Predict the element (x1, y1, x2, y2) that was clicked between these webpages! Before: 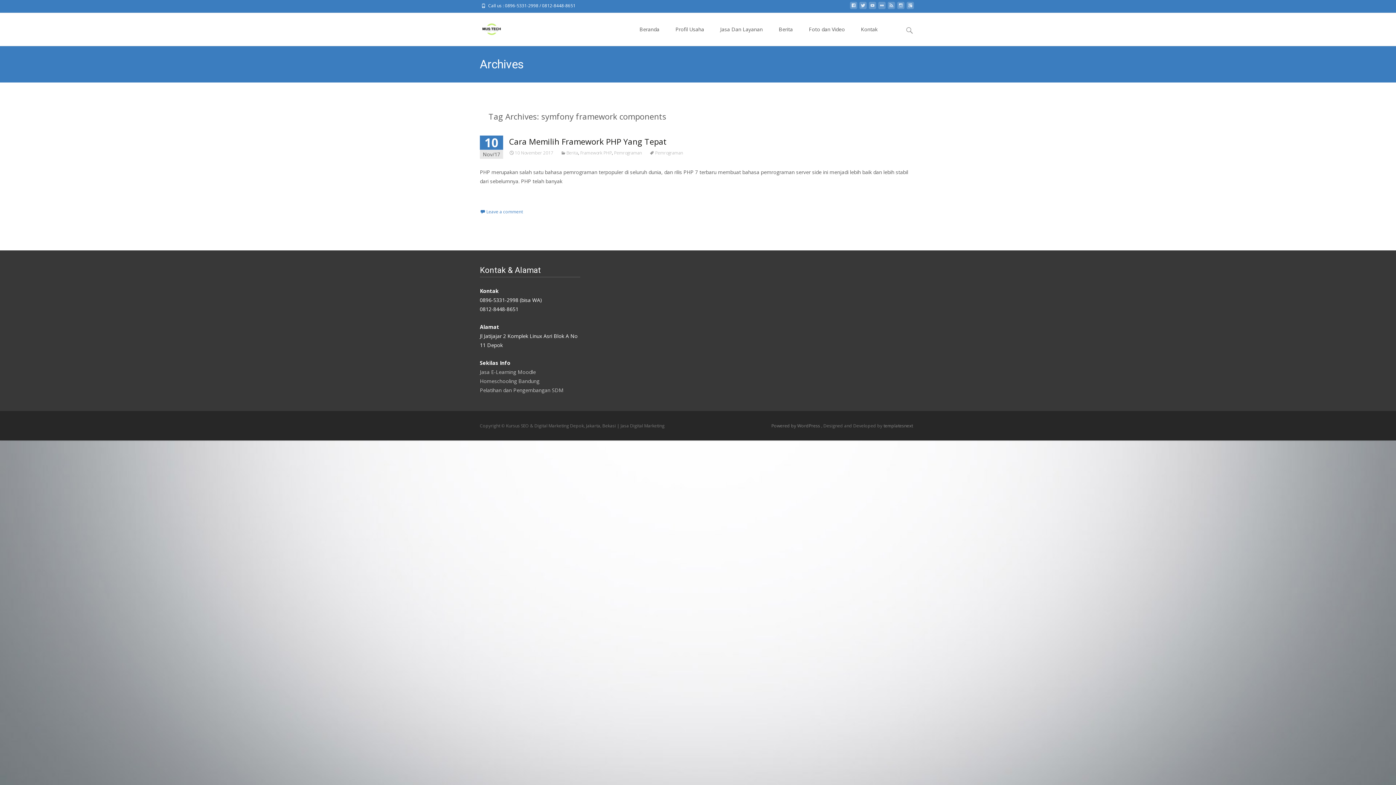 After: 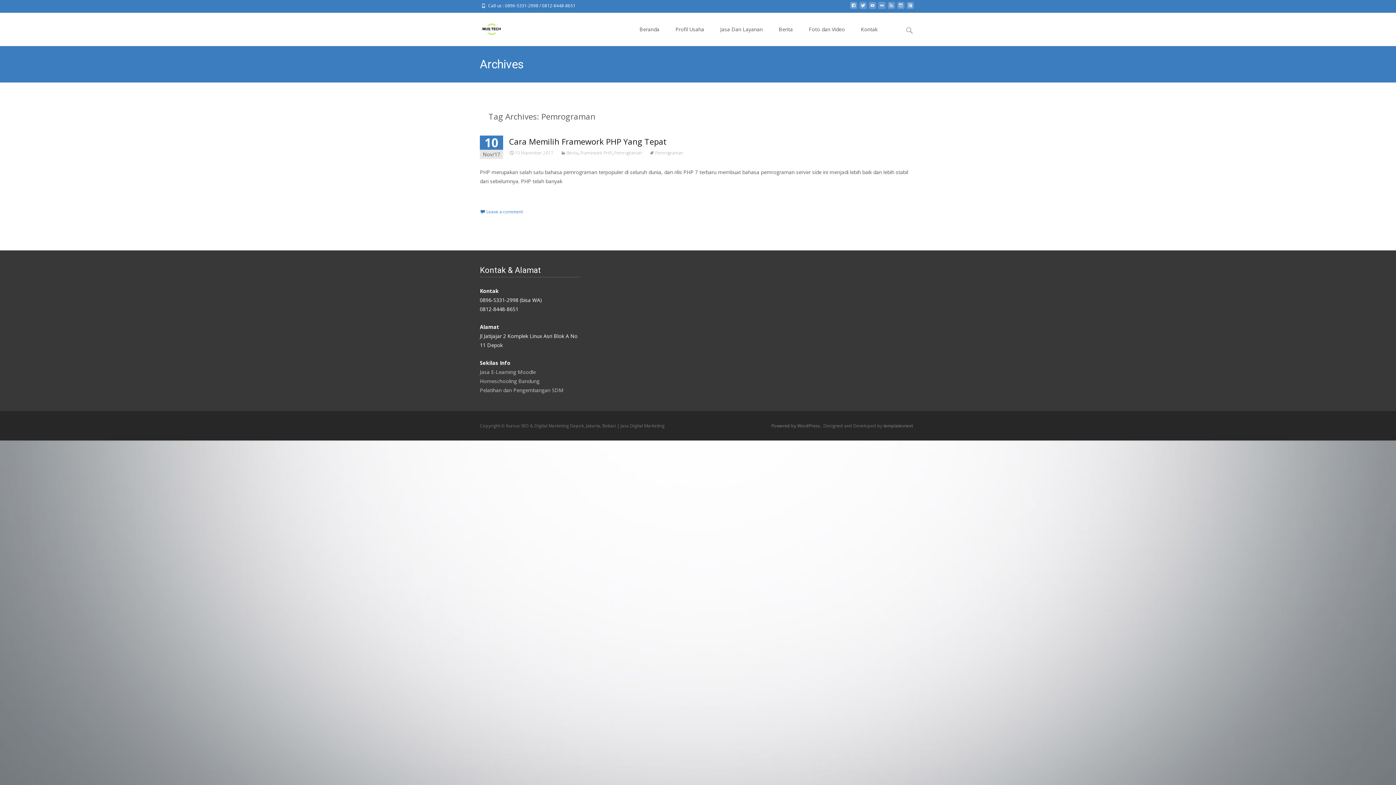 Action: bbox: (649, 149, 683, 156) label: Pemrograman